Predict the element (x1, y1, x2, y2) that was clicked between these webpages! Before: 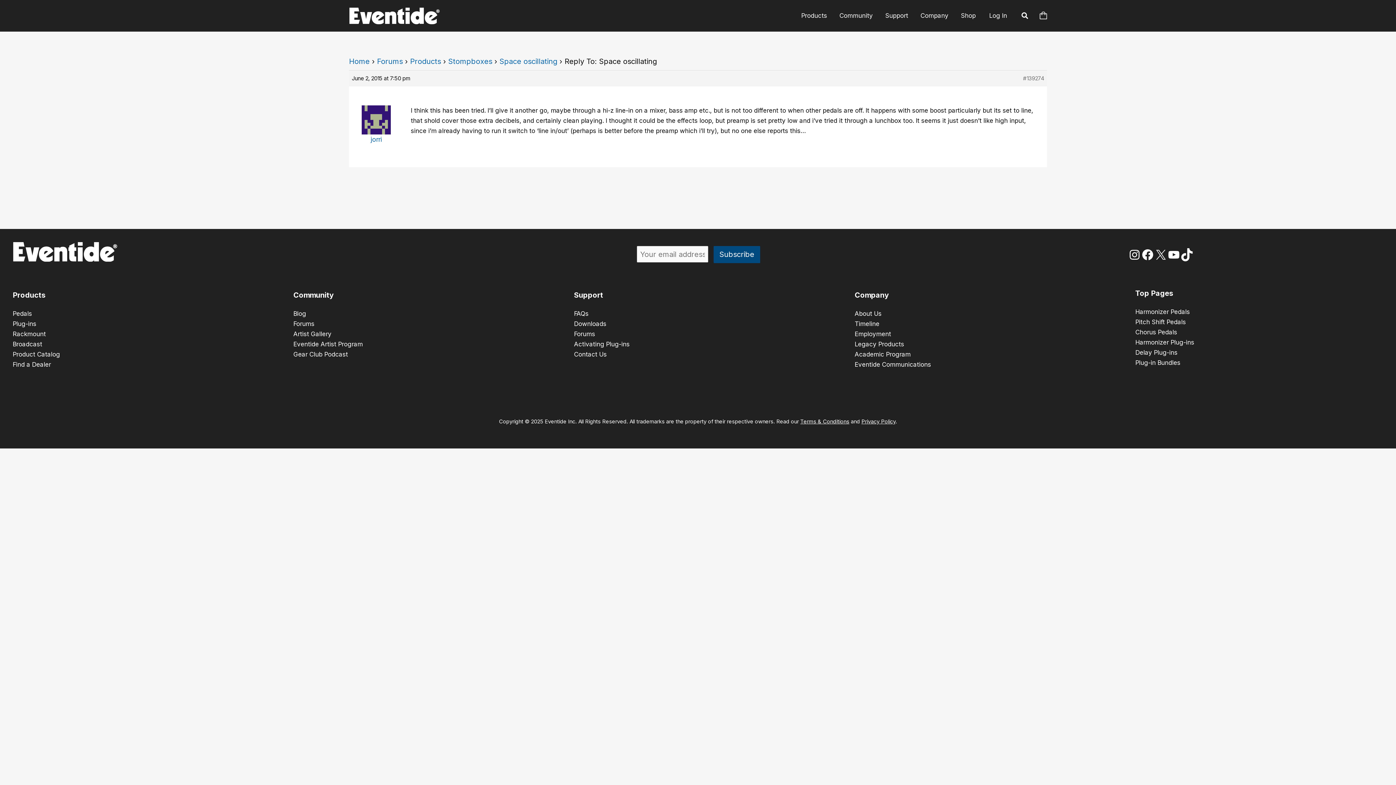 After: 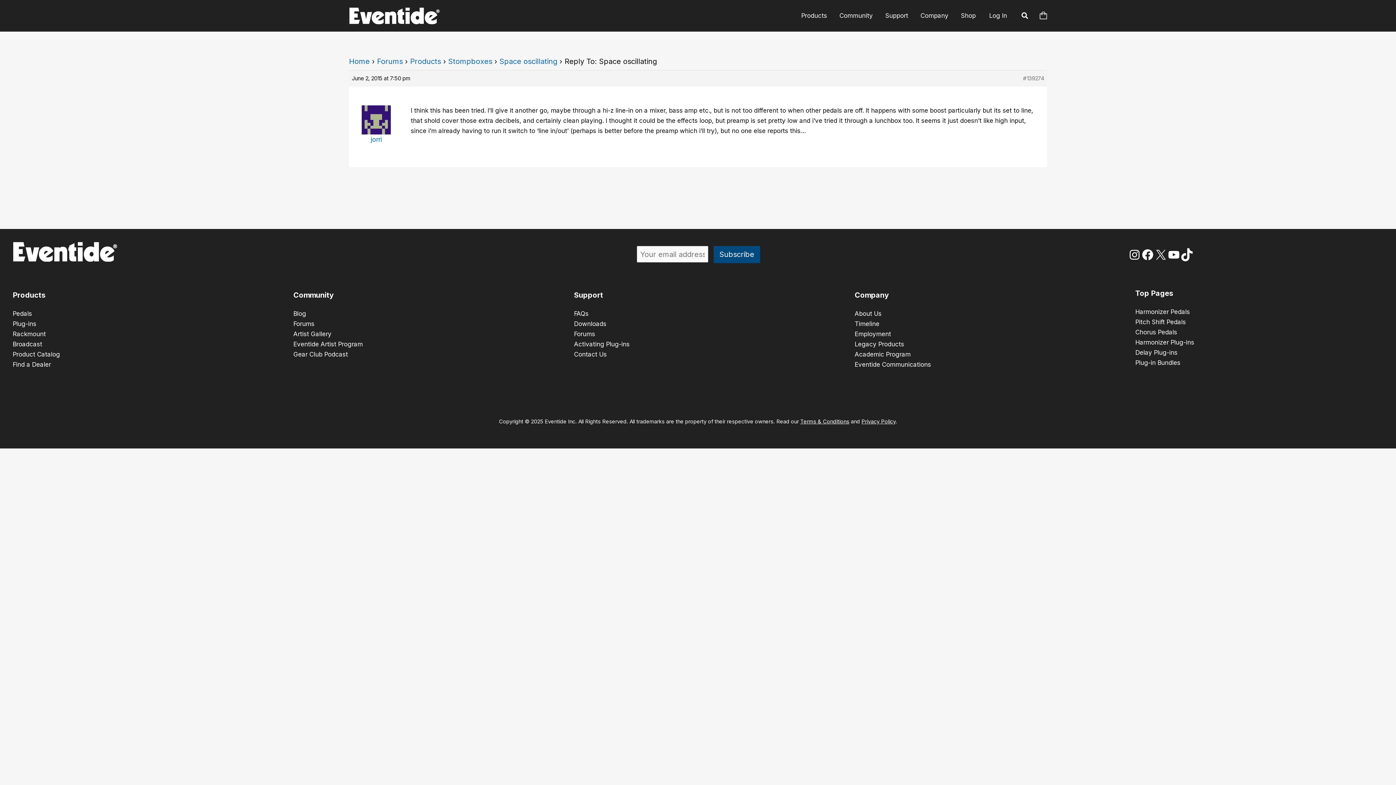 Action: bbox: (12, 350, 60, 358) label: Product Catalog
